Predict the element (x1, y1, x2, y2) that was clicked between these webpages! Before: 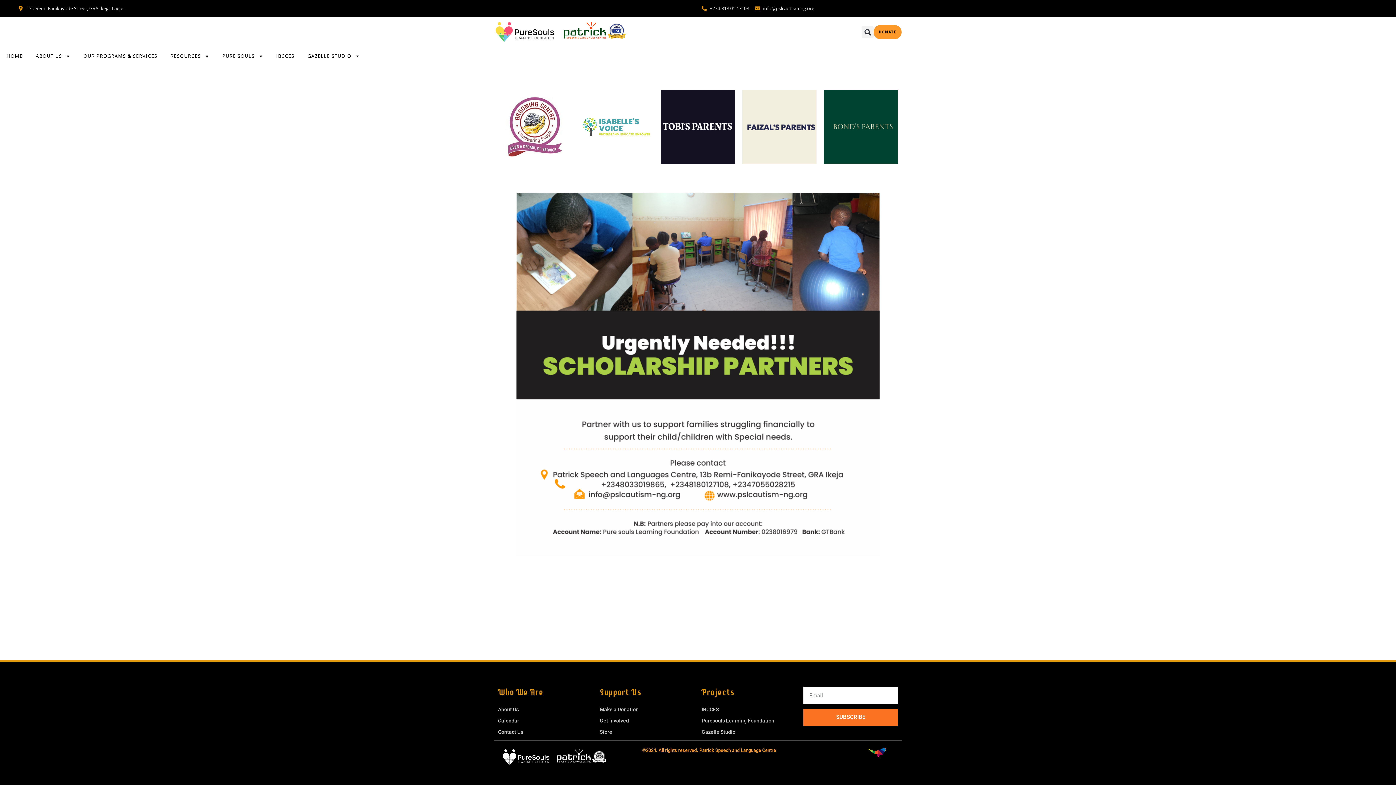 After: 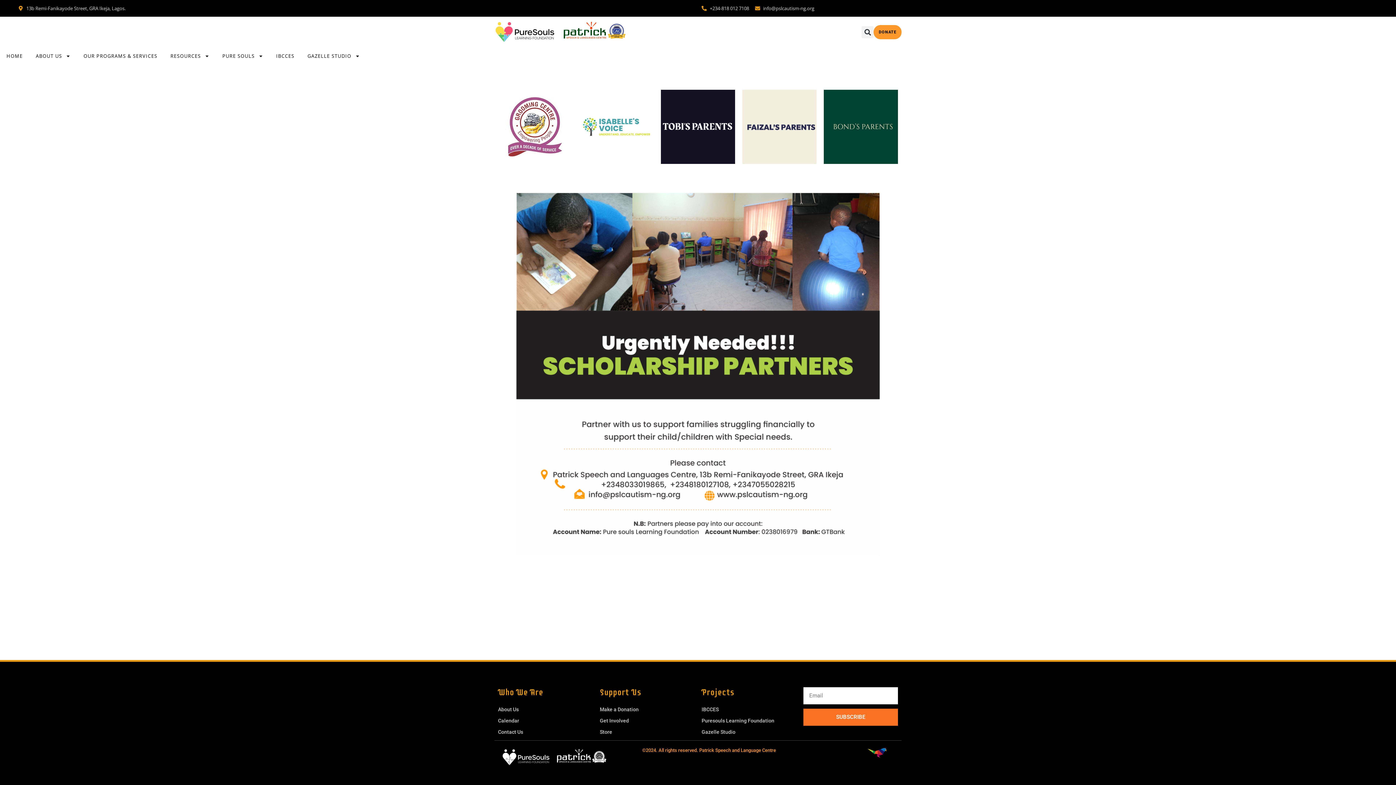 Action: bbox: (812, 748, 886, 758)